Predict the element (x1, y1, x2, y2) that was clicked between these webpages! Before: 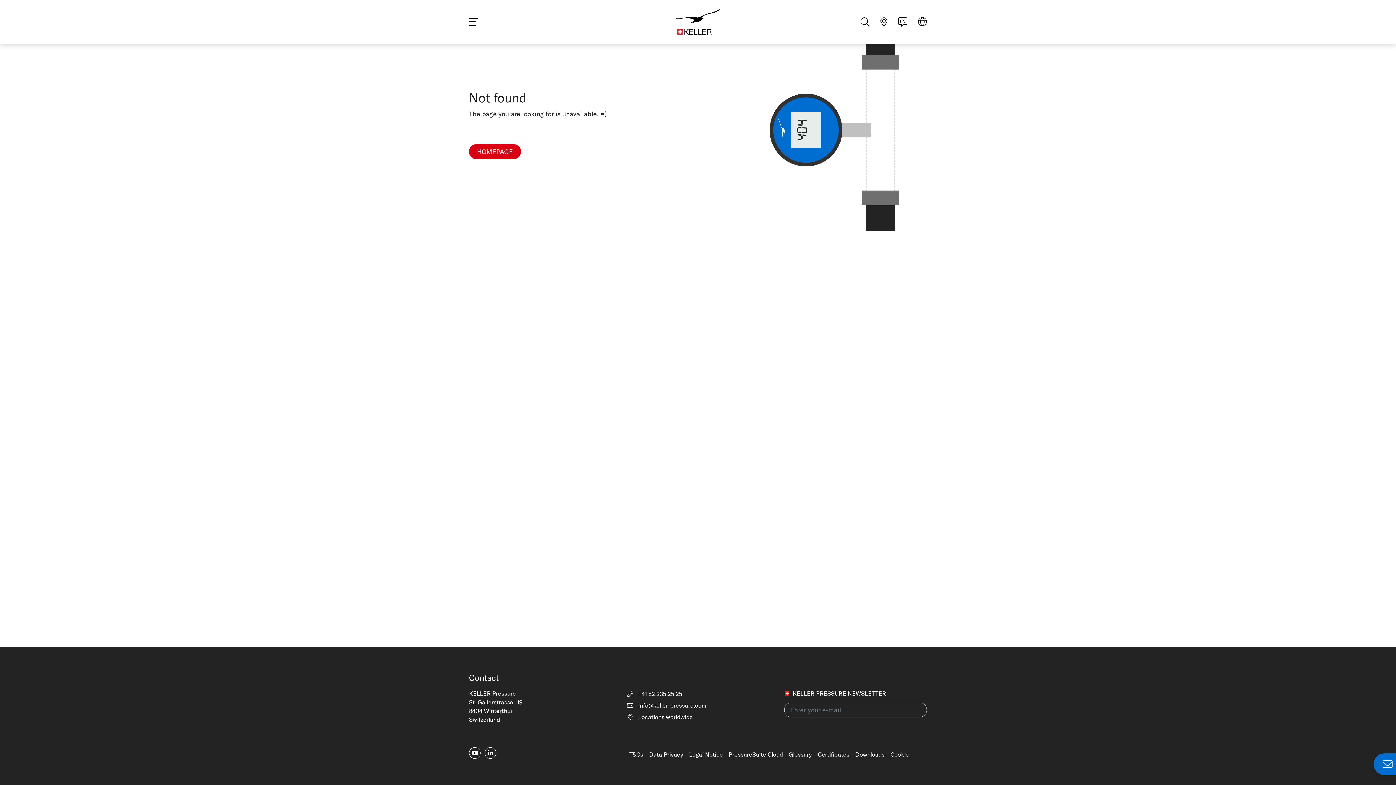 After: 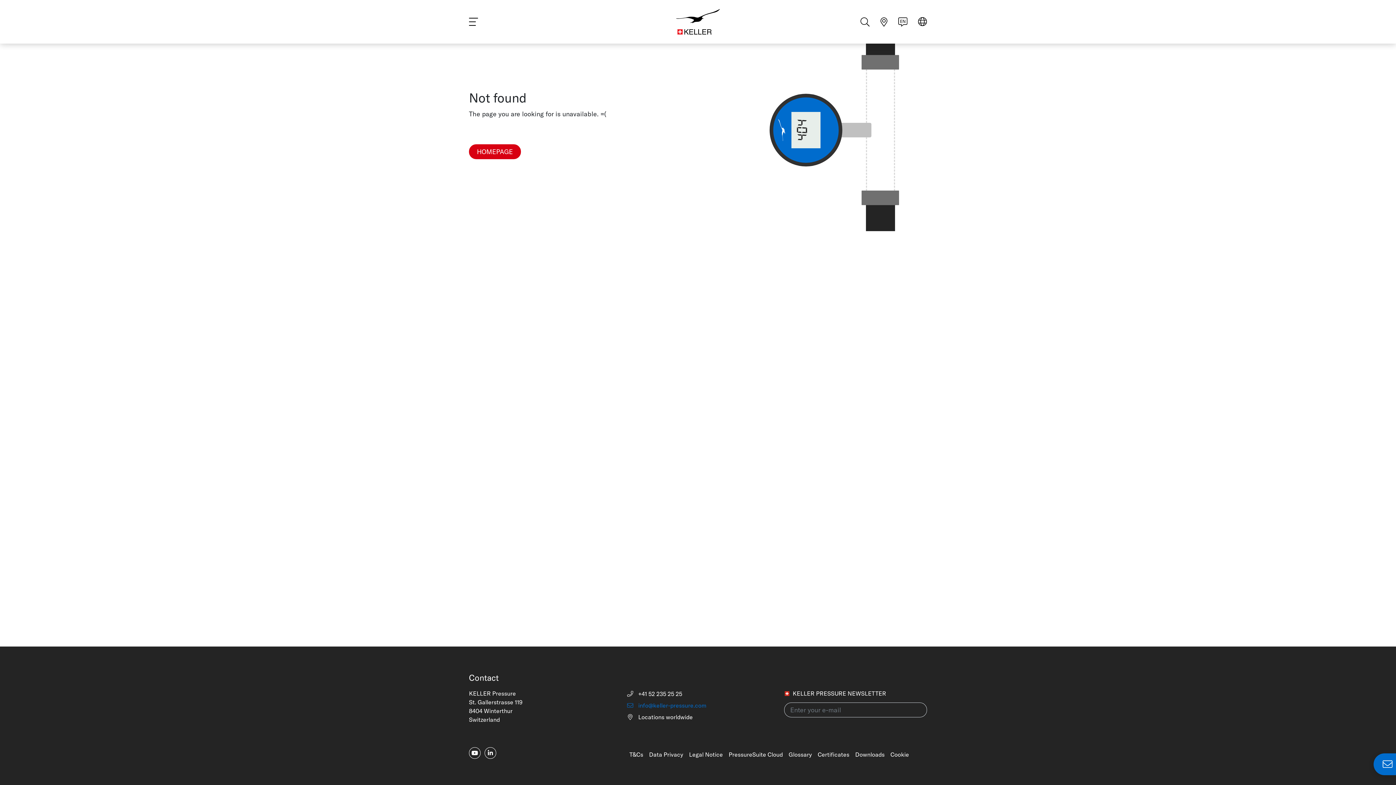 Action: label:  info@keller-pressure.com bbox: (626, 702, 706, 709)